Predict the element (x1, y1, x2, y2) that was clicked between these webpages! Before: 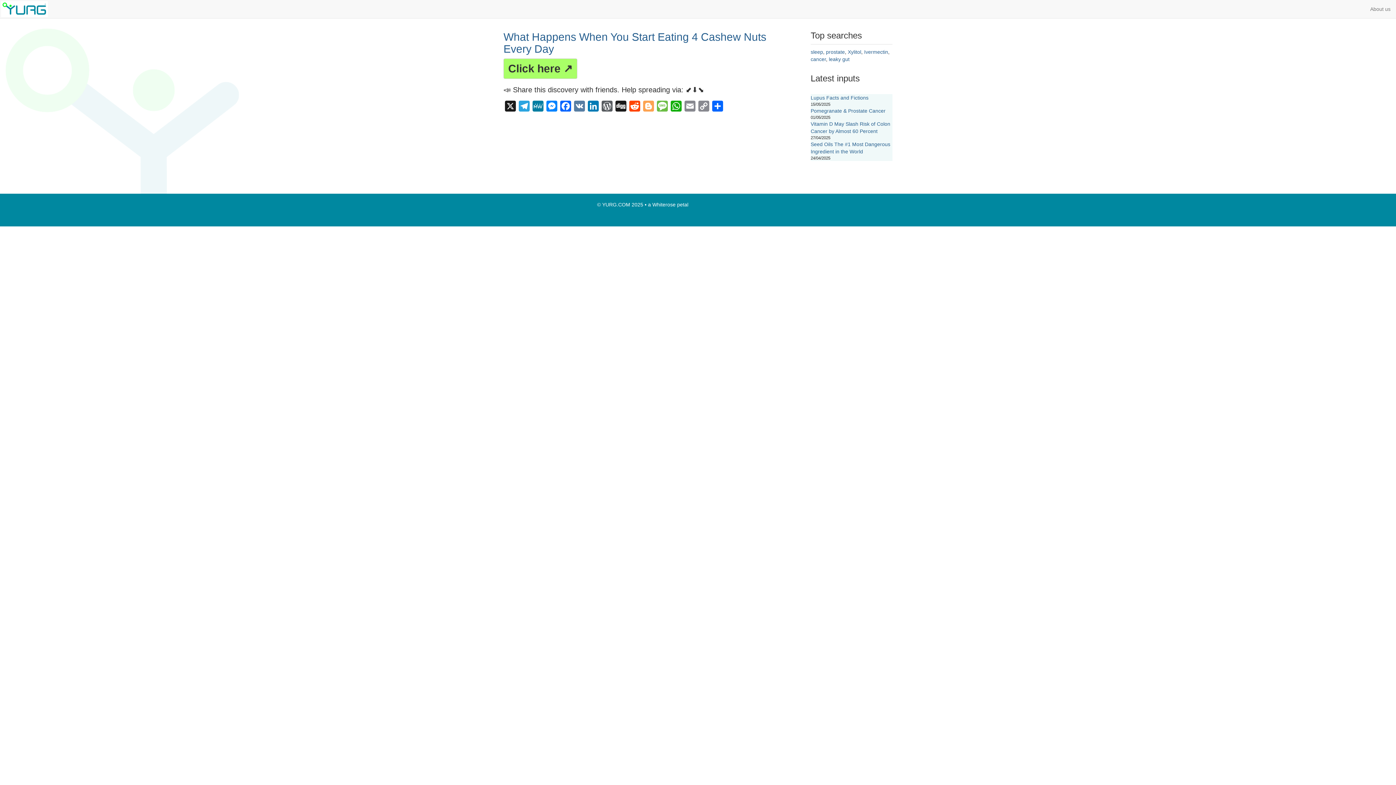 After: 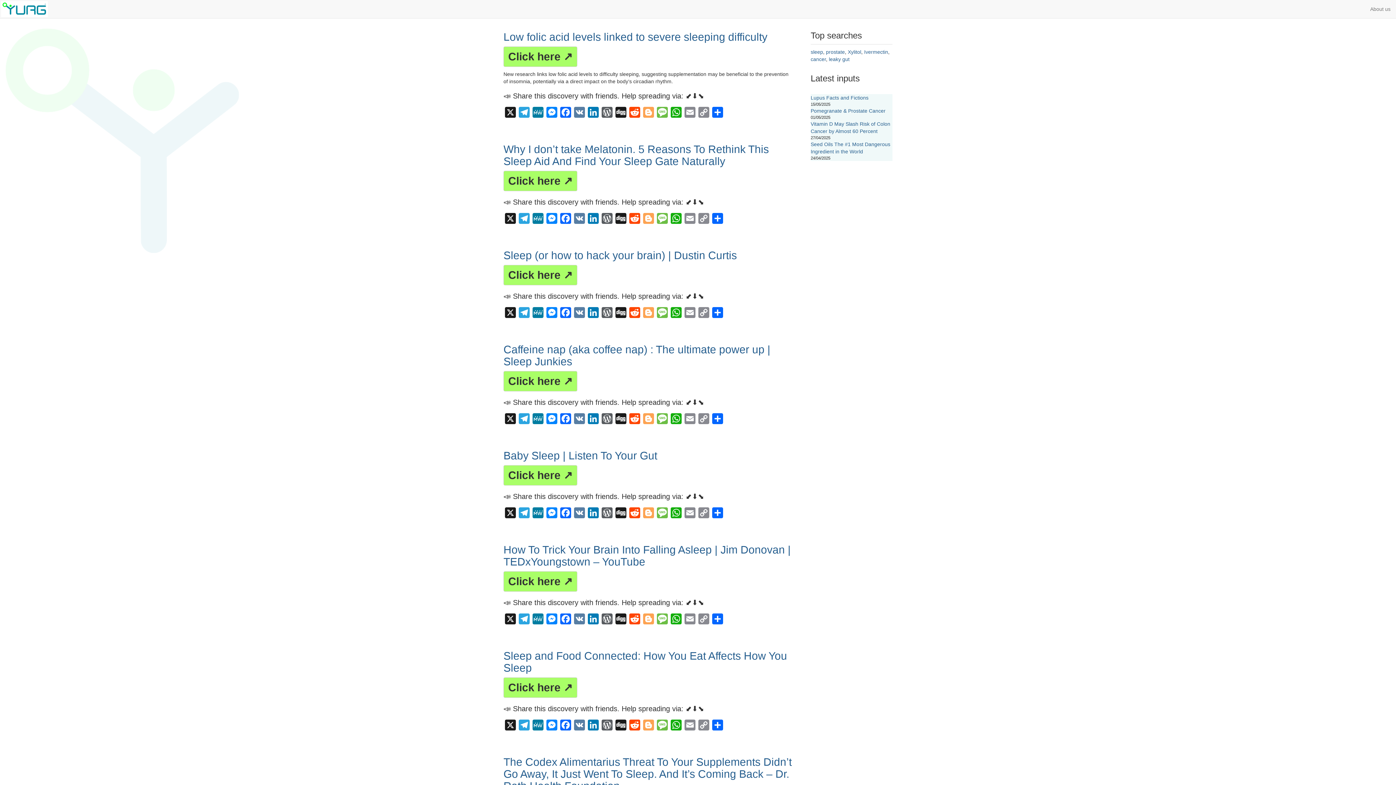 Action: bbox: (810, 49, 823, 54) label: sleep